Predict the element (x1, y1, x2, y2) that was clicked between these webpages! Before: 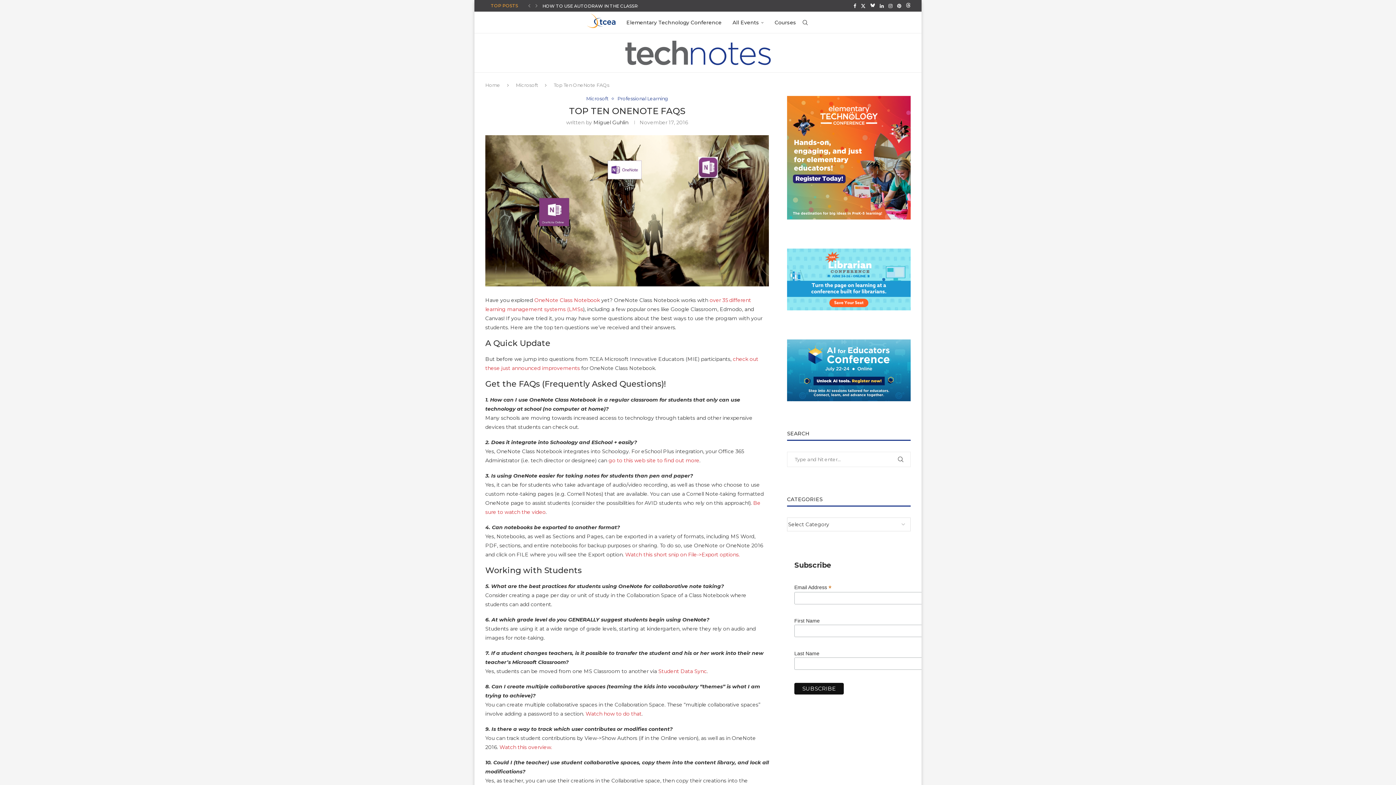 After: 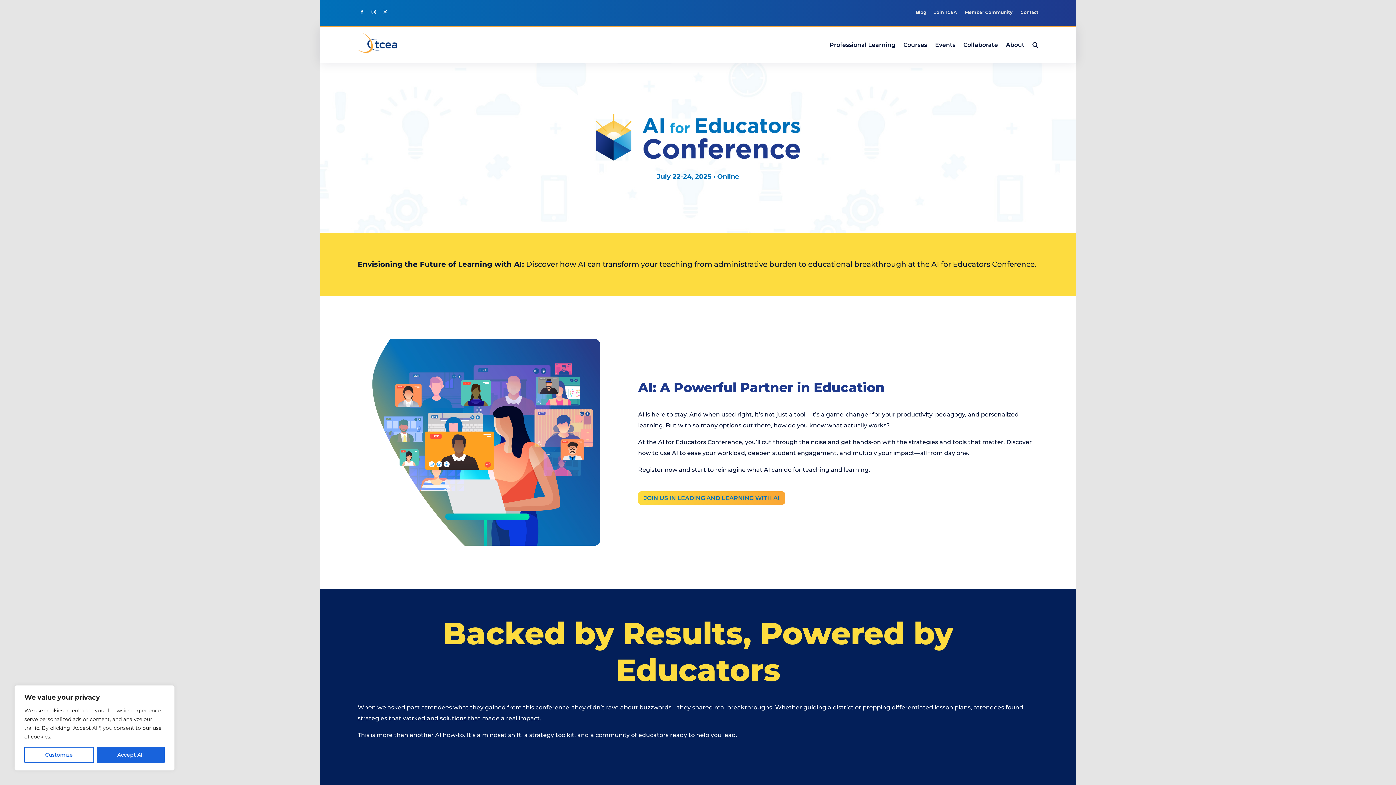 Action: bbox: (787, 339, 910, 401)